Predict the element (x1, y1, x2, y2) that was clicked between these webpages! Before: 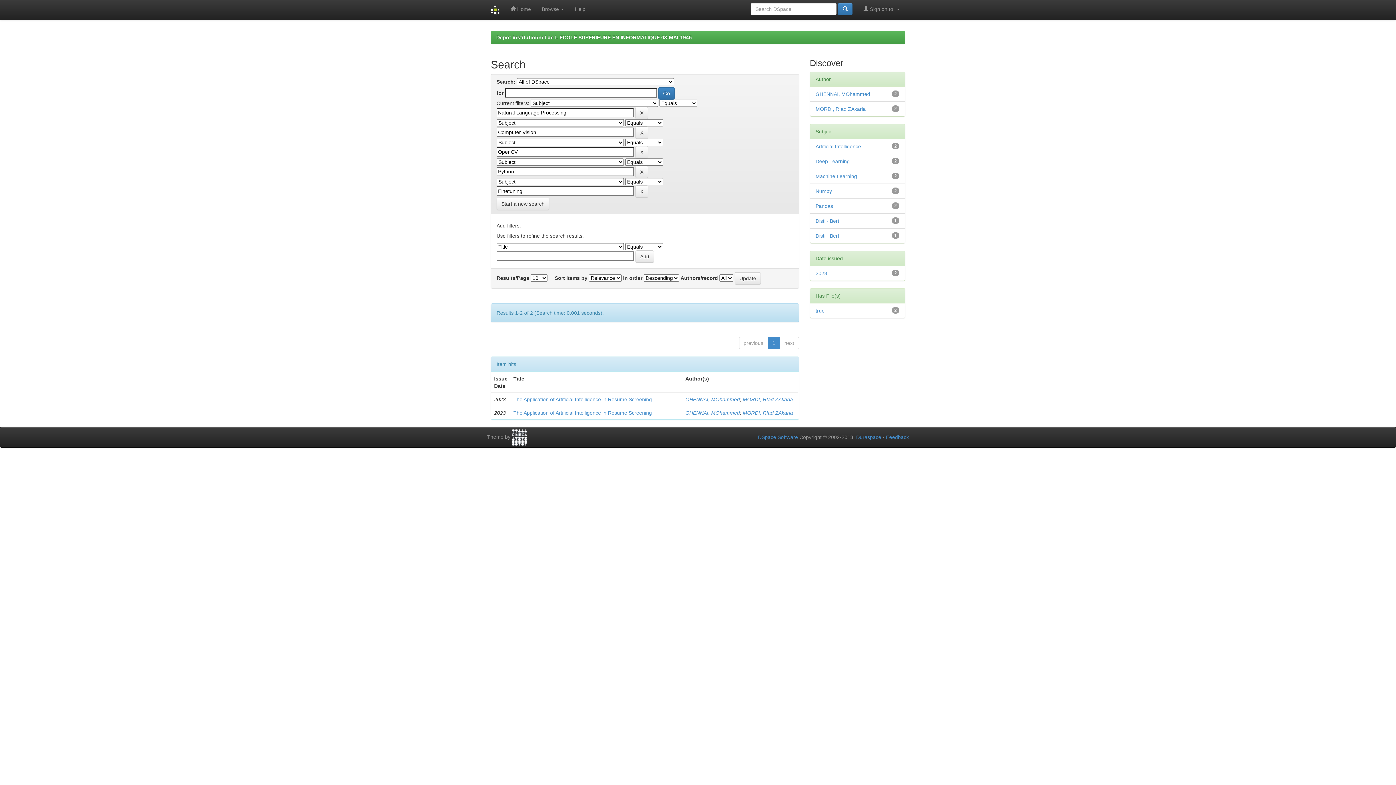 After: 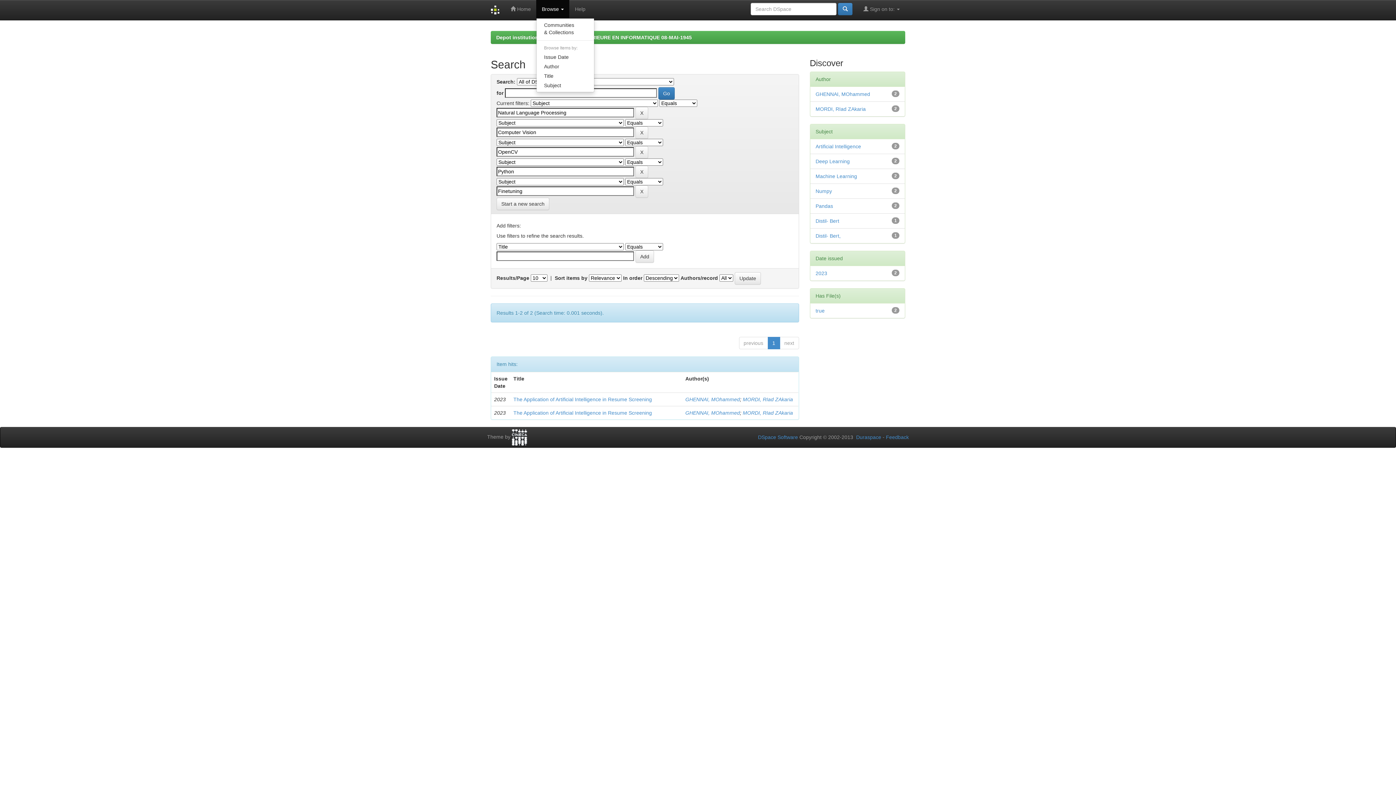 Action: label: Browse  bbox: (536, 0, 569, 18)